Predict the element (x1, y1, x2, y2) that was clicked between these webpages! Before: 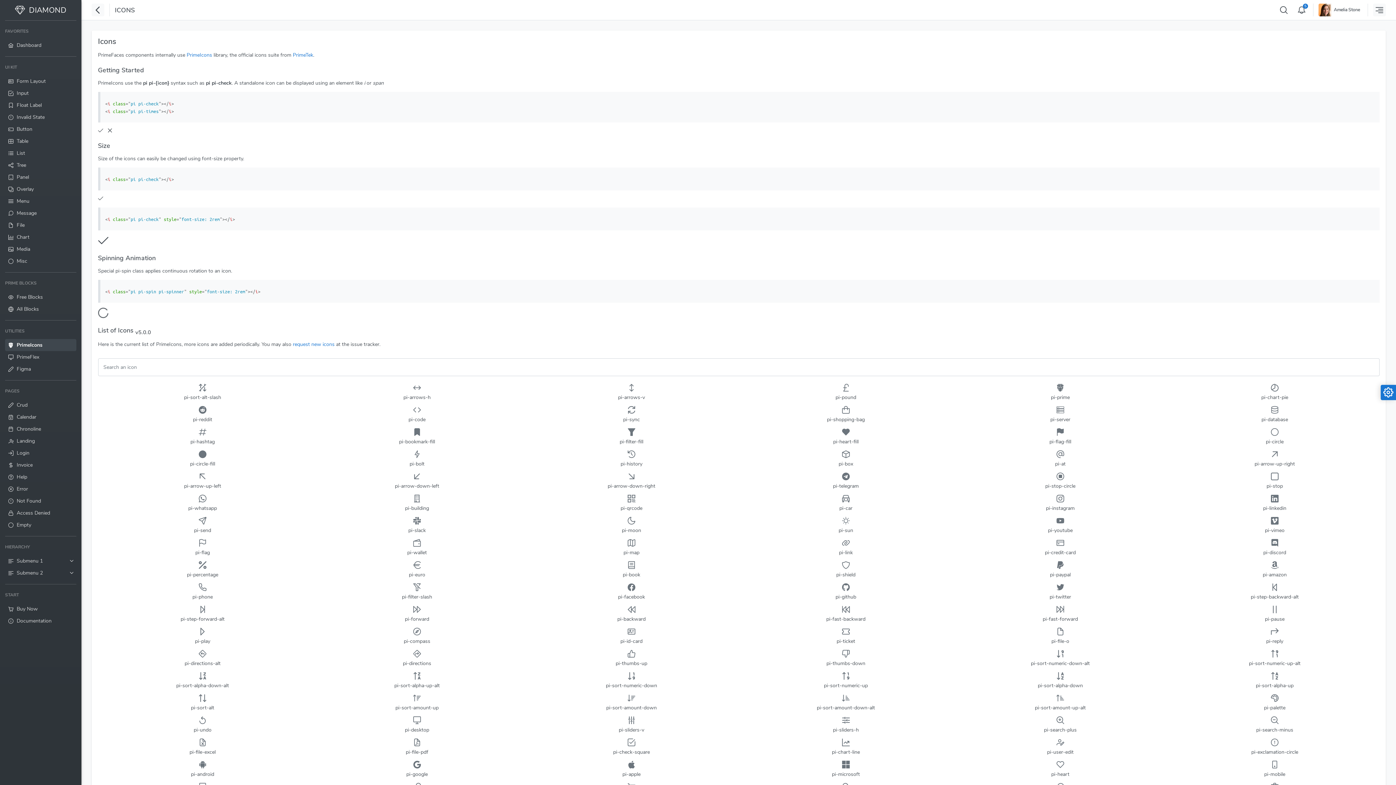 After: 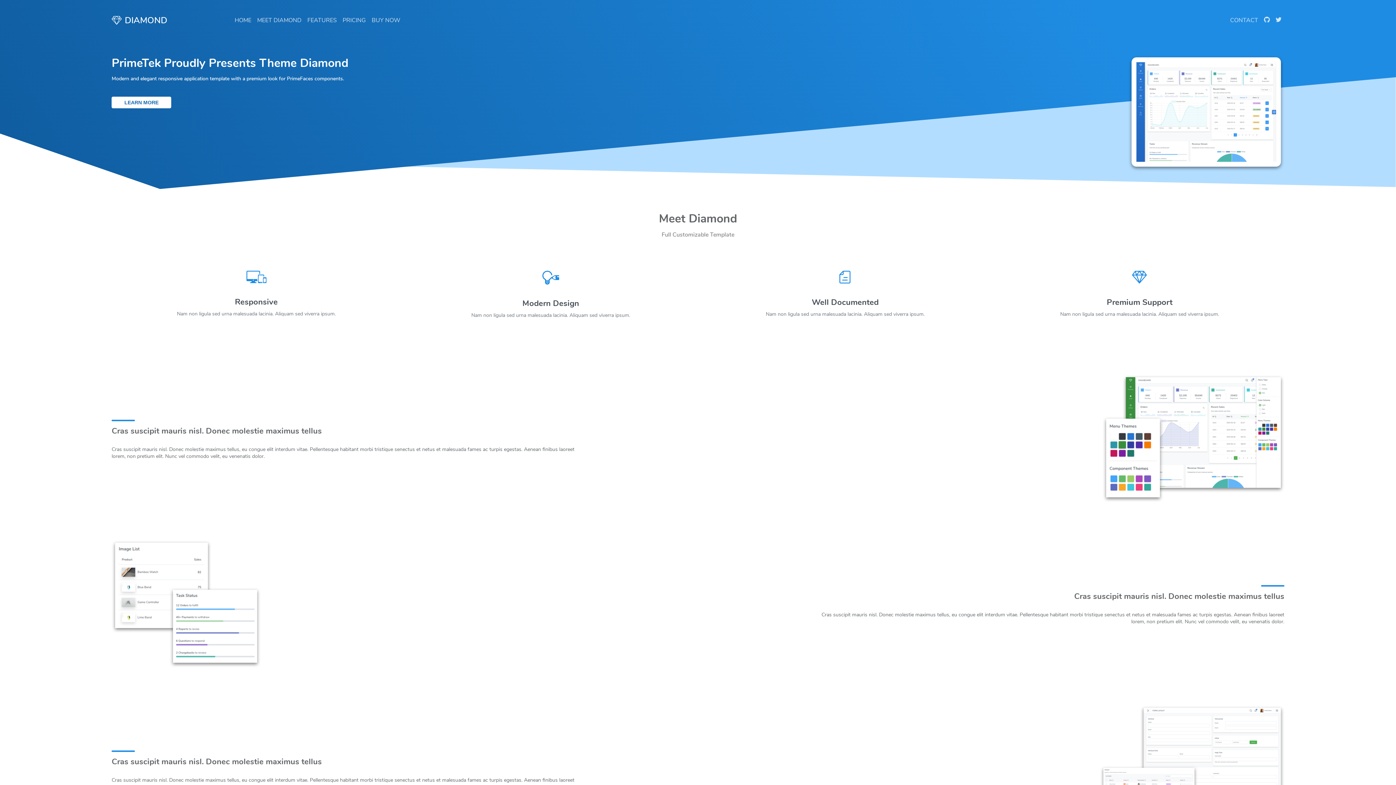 Action: bbox: (5, 435, 76, 447) label: Landing